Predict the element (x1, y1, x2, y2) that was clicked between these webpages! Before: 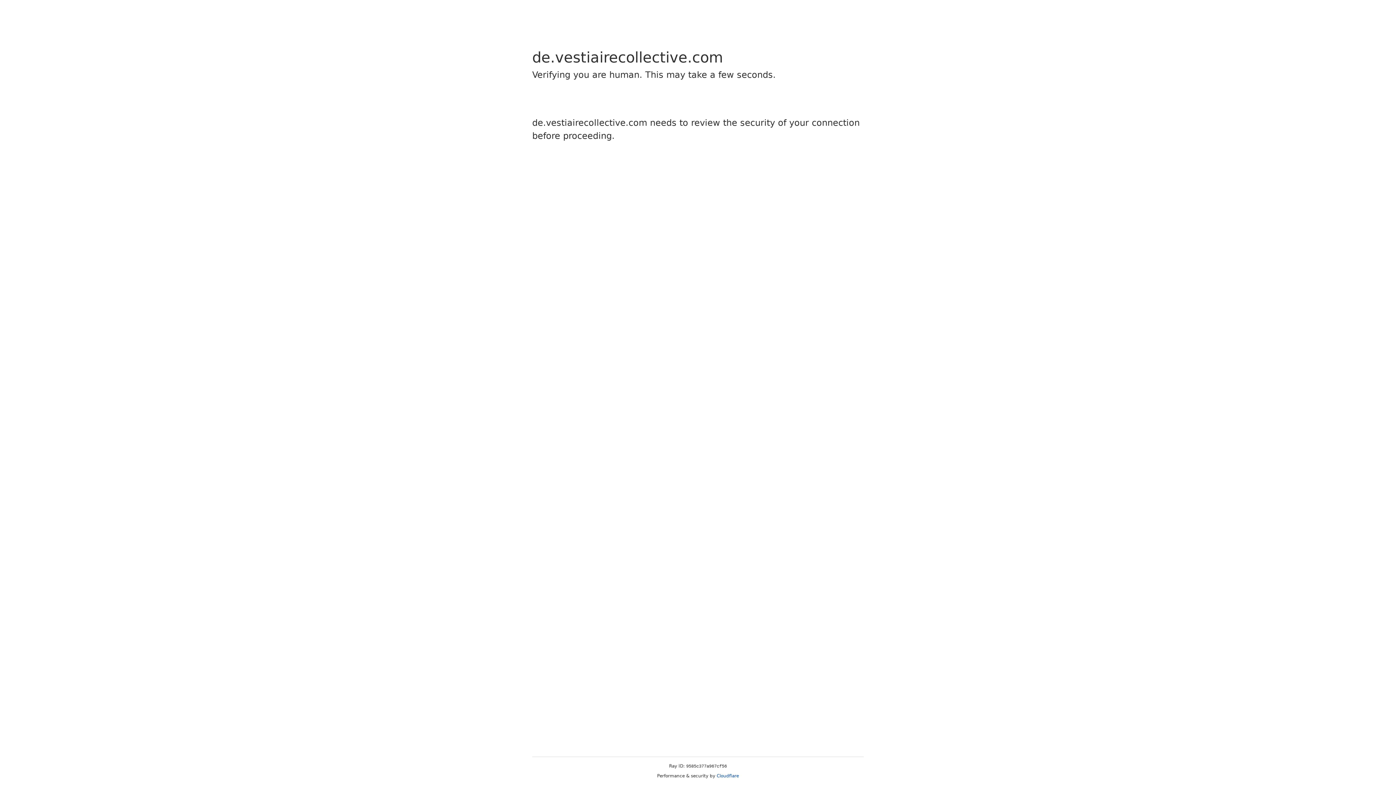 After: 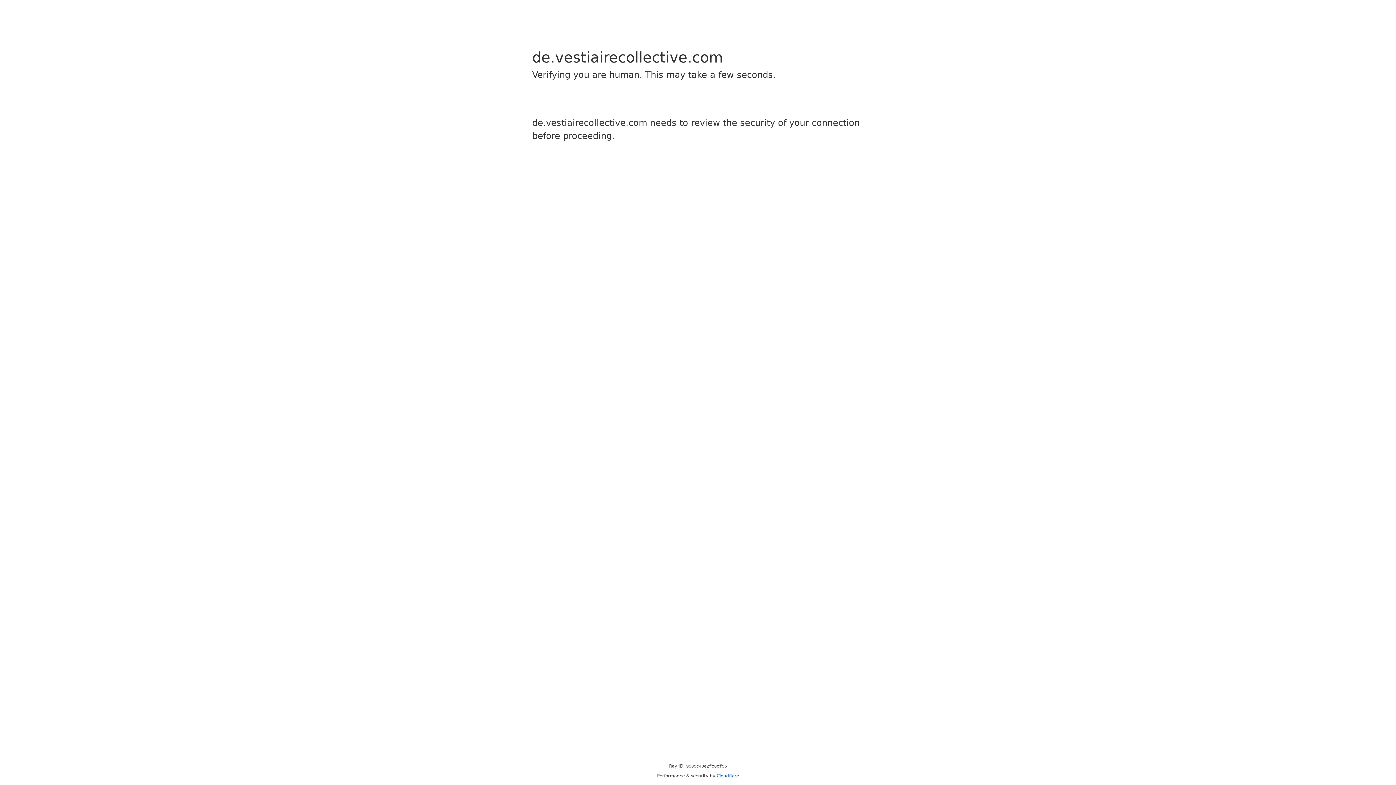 Action: label: Cloudflare bbox: (716, 773, 739, 778)